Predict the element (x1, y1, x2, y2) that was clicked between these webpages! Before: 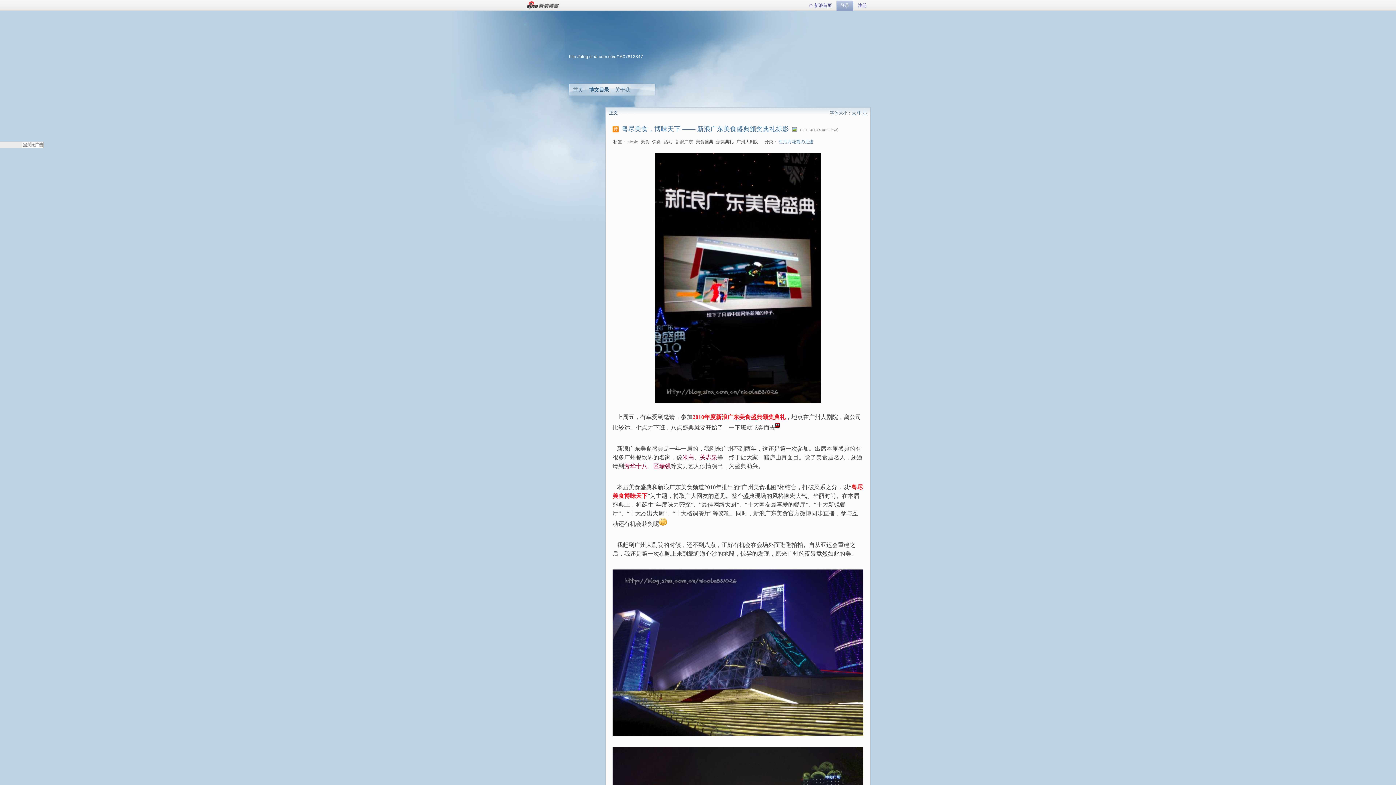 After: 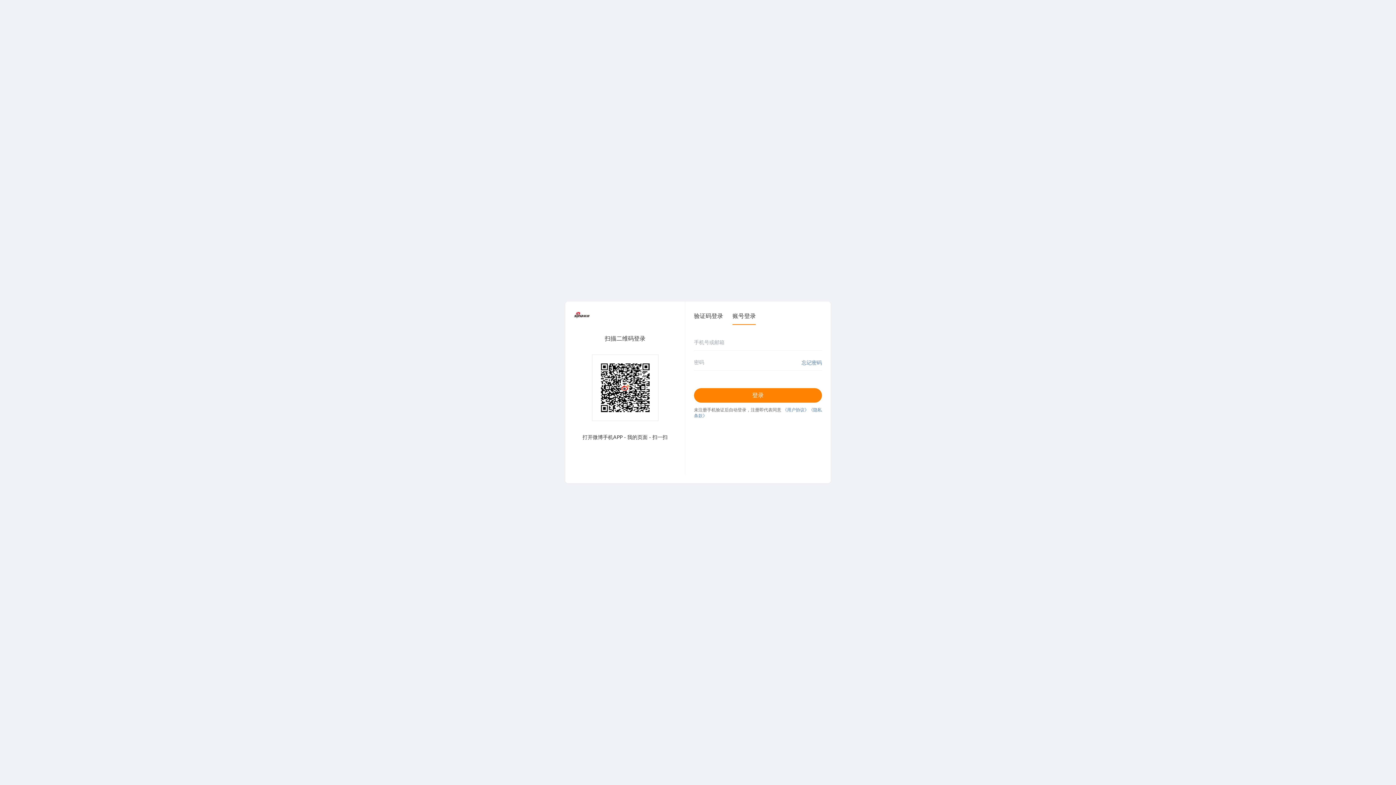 Action: bbox: (805, 0, 836, 10) label: 新浪首页